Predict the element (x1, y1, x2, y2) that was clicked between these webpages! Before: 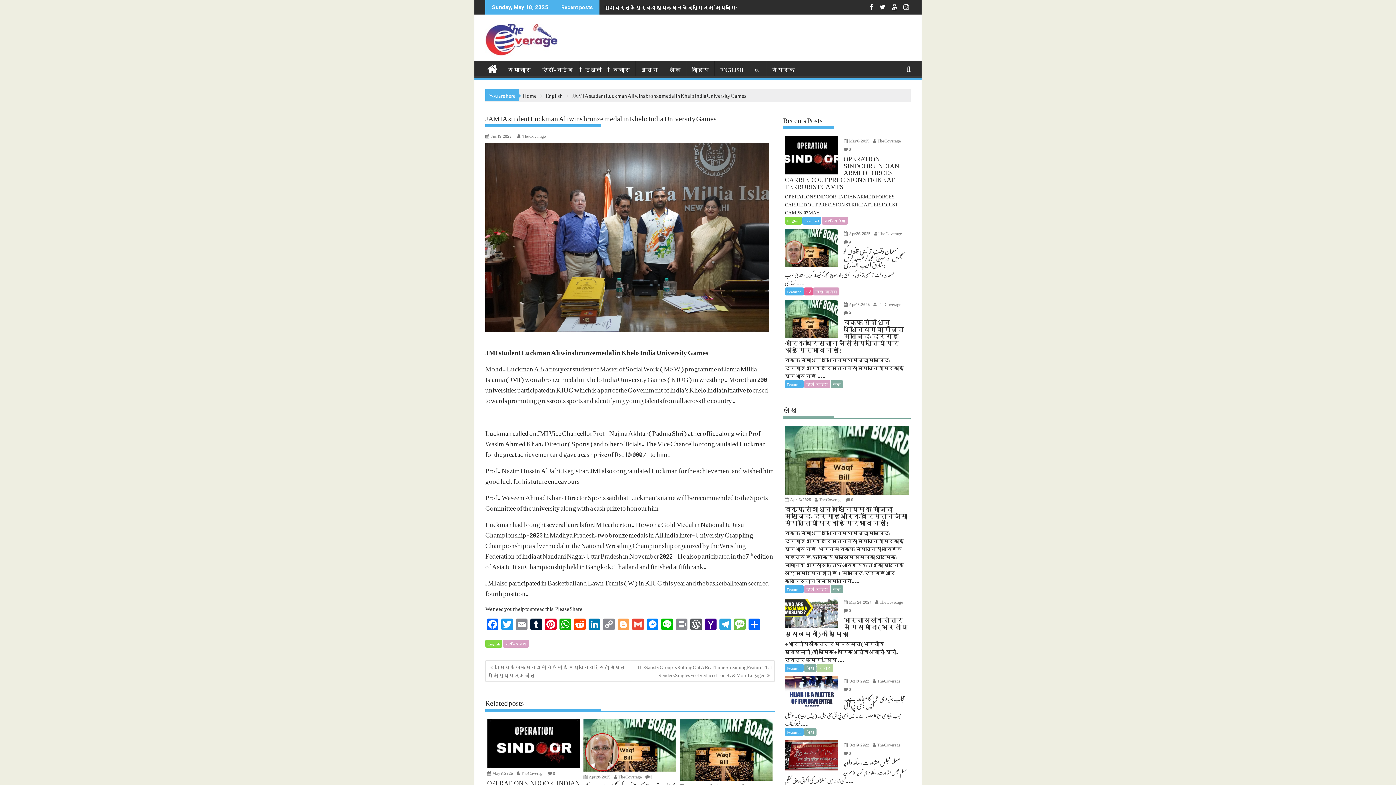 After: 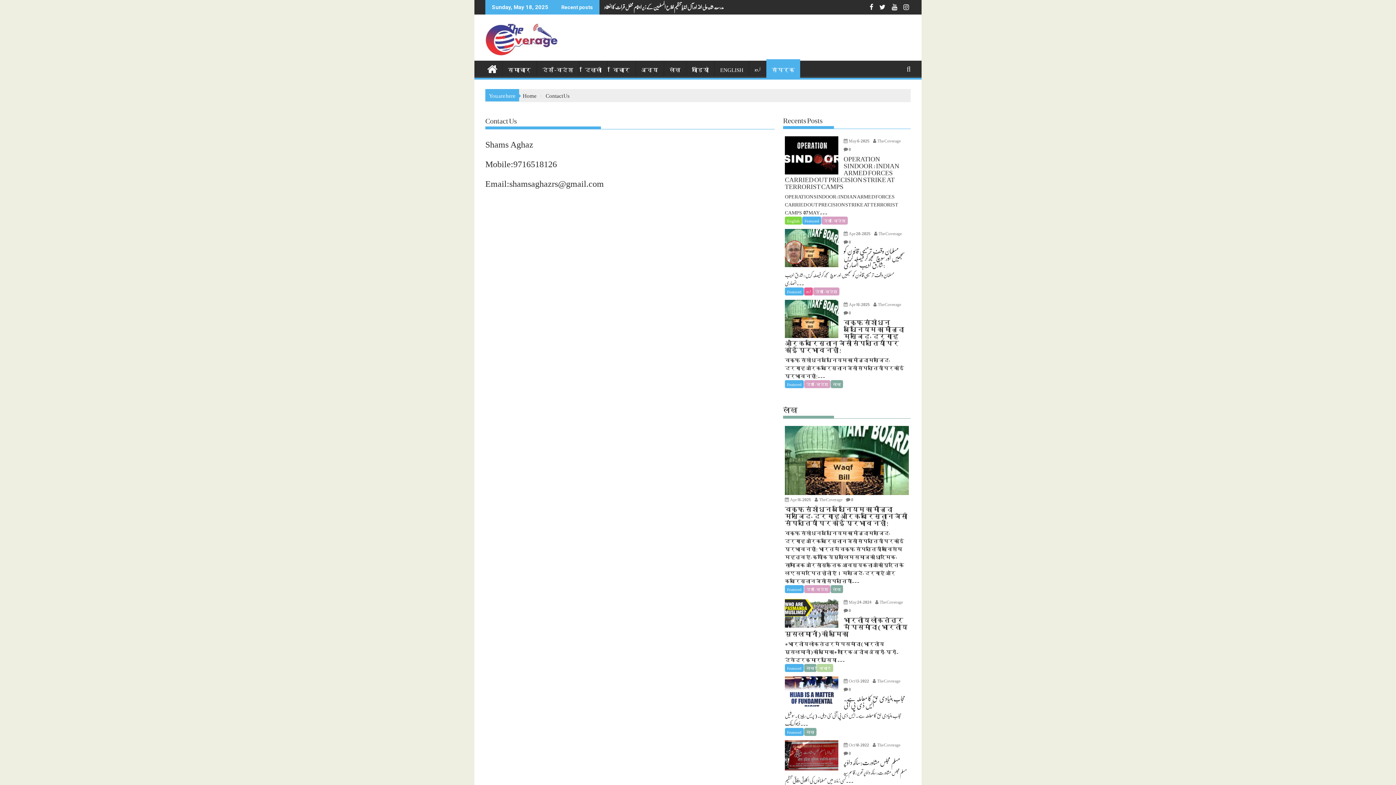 Action: label: संपर्क bbox: (766, 60, 800, 78)